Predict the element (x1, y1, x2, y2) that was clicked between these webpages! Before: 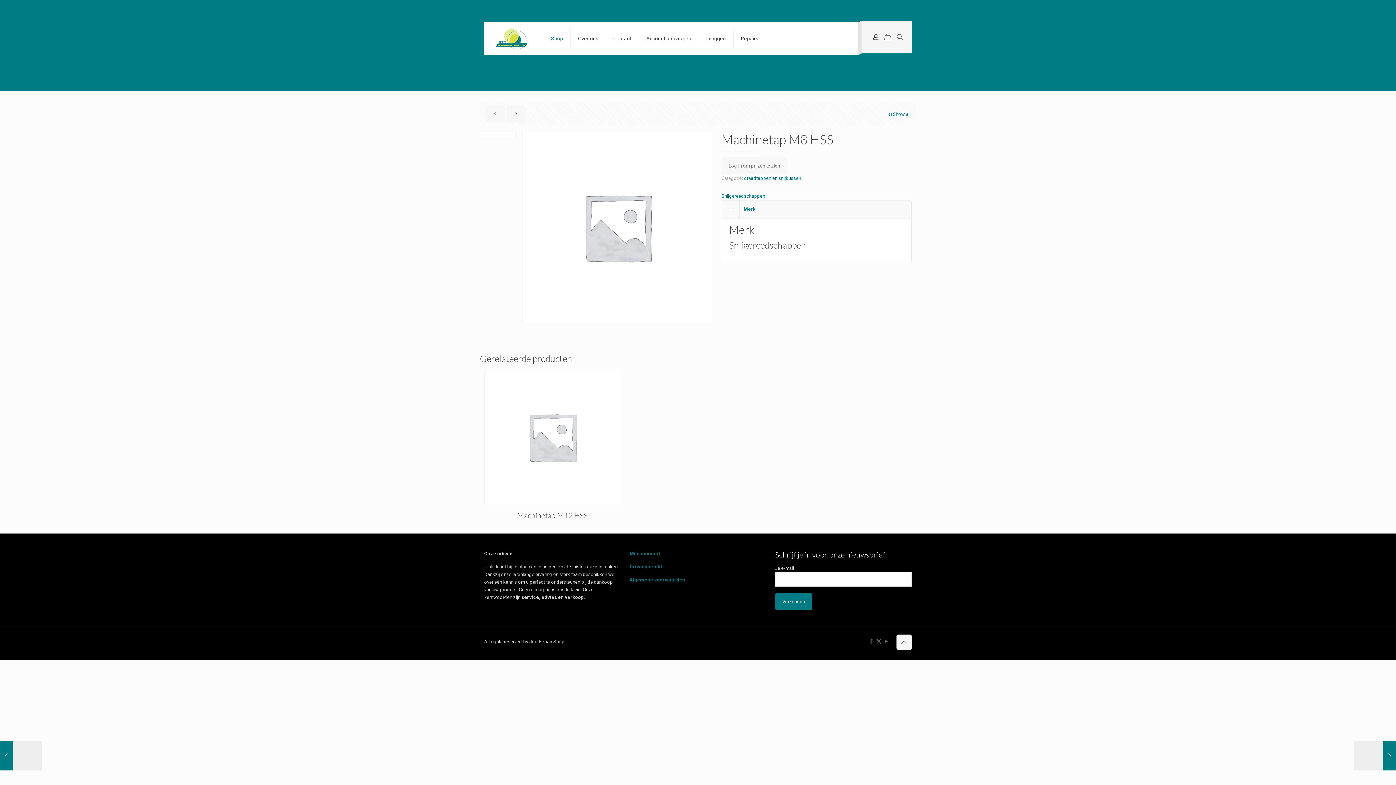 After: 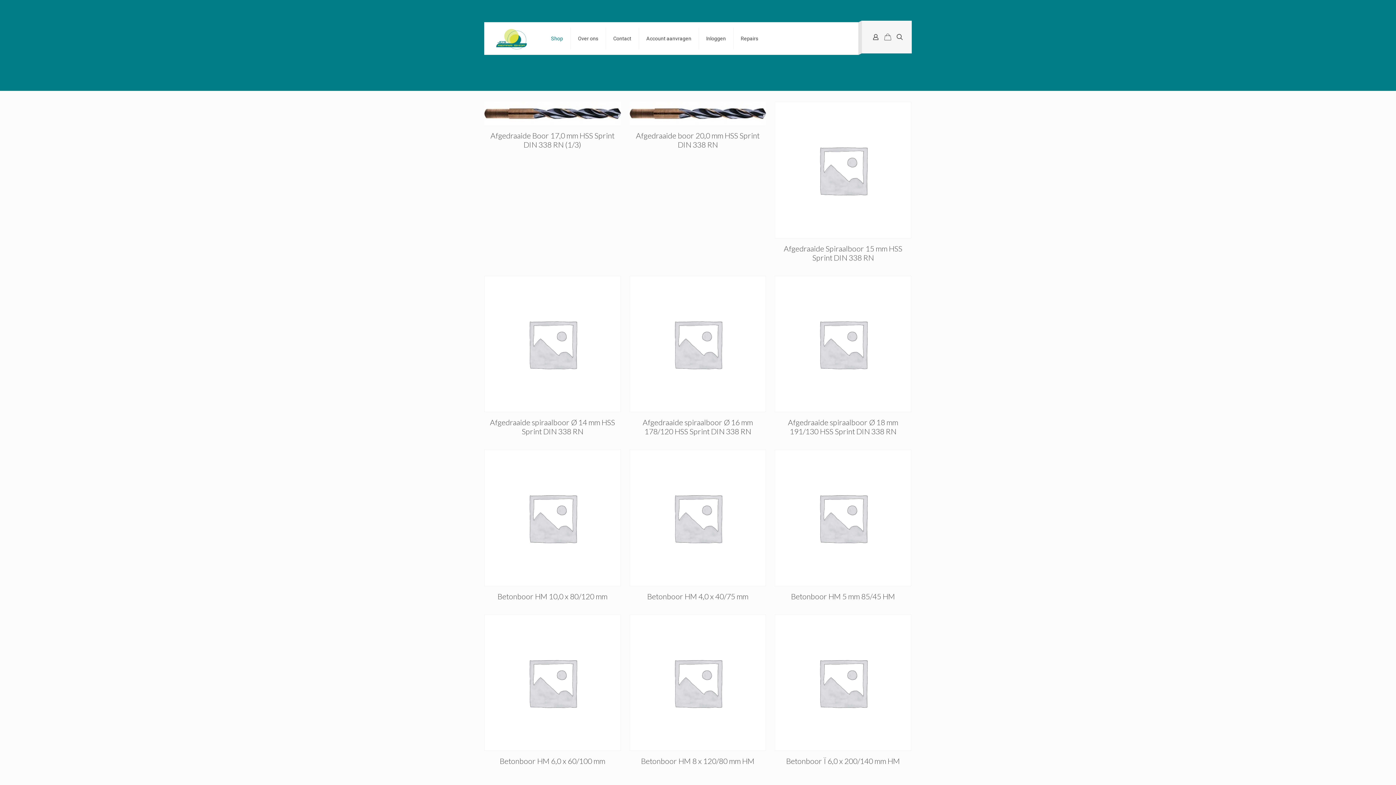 Action: label: Snijgereedschappen bbox: (721, 192, 765, 200)